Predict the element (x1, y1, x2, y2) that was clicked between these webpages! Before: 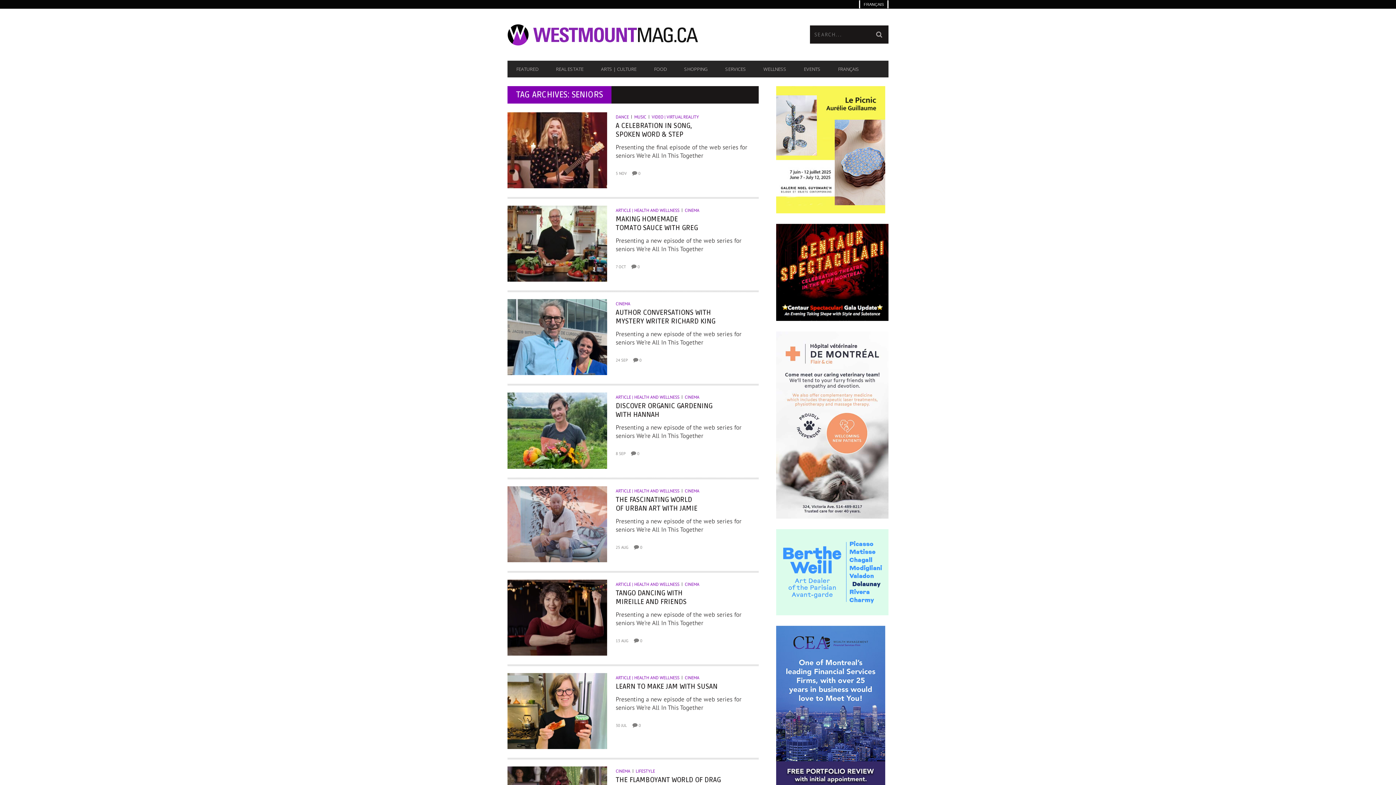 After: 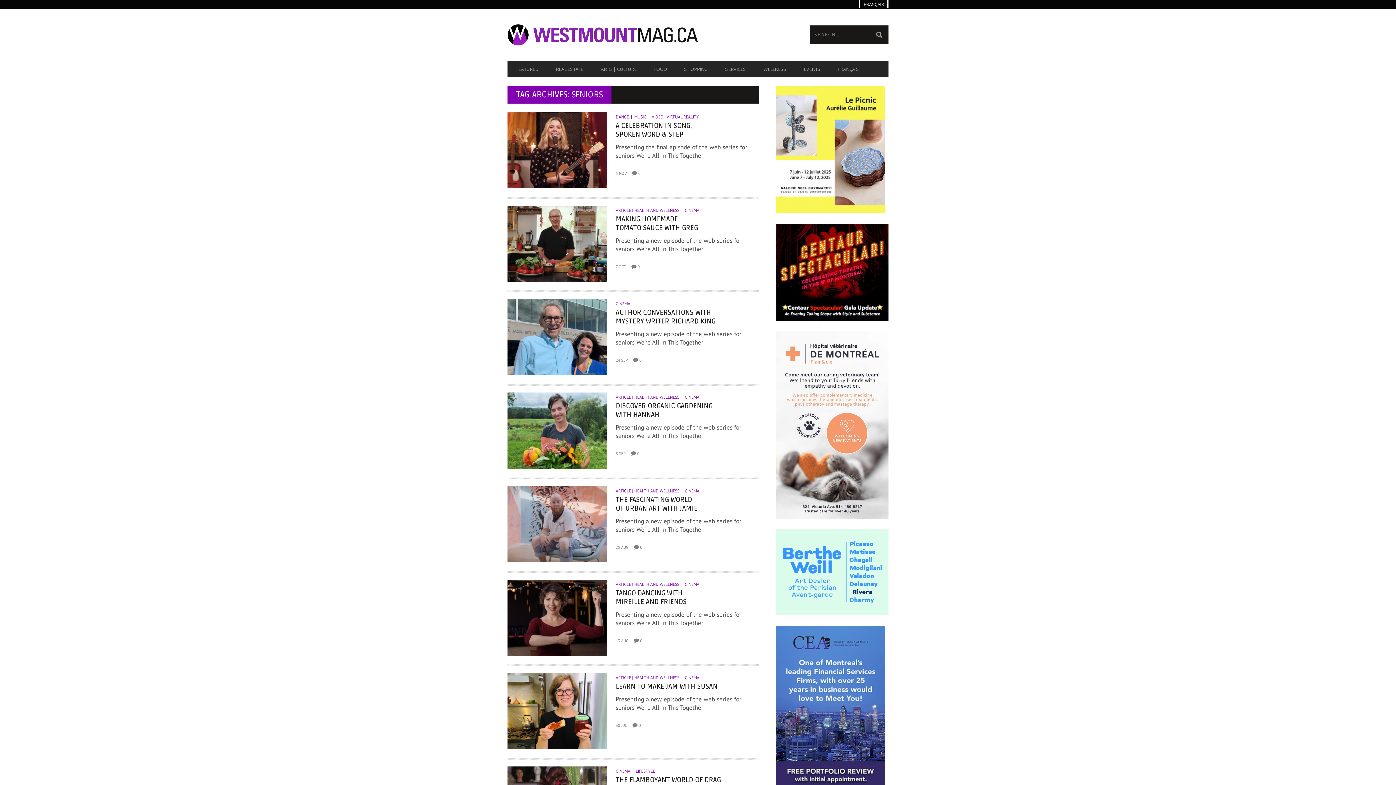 Action: bbox: (776, 315, 888, 322)